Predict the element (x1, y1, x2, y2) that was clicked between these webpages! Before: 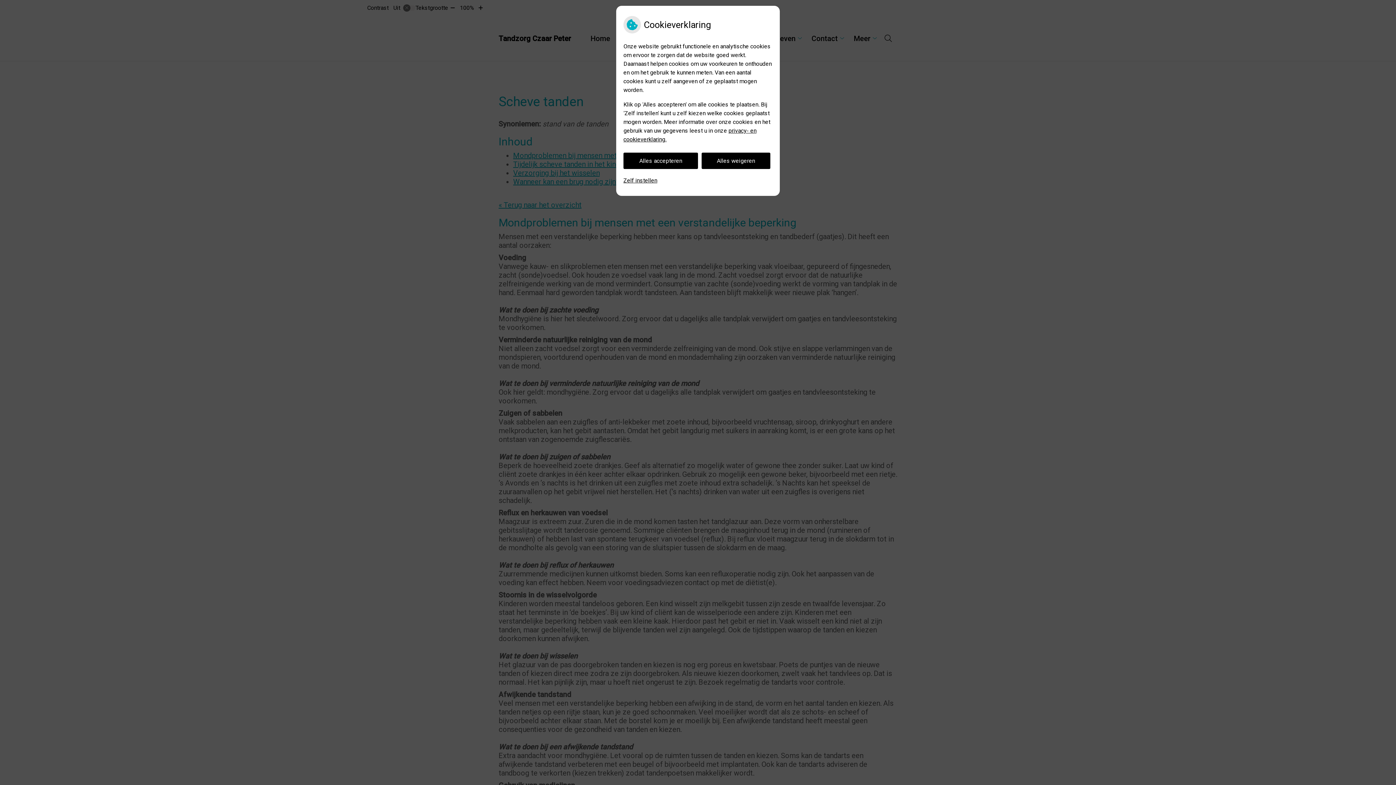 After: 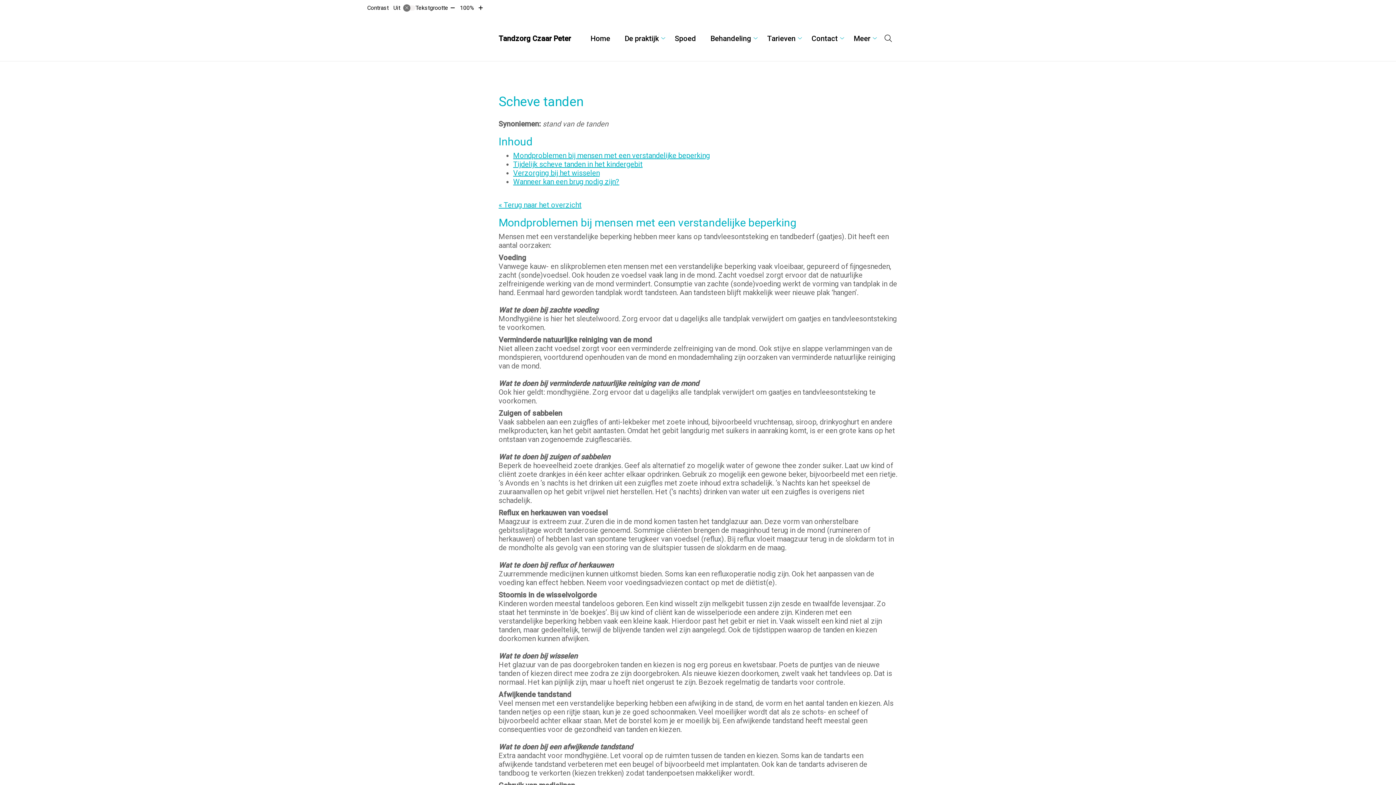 Action: bbox: (701, 152, 770, 169) label: Alles weigeren